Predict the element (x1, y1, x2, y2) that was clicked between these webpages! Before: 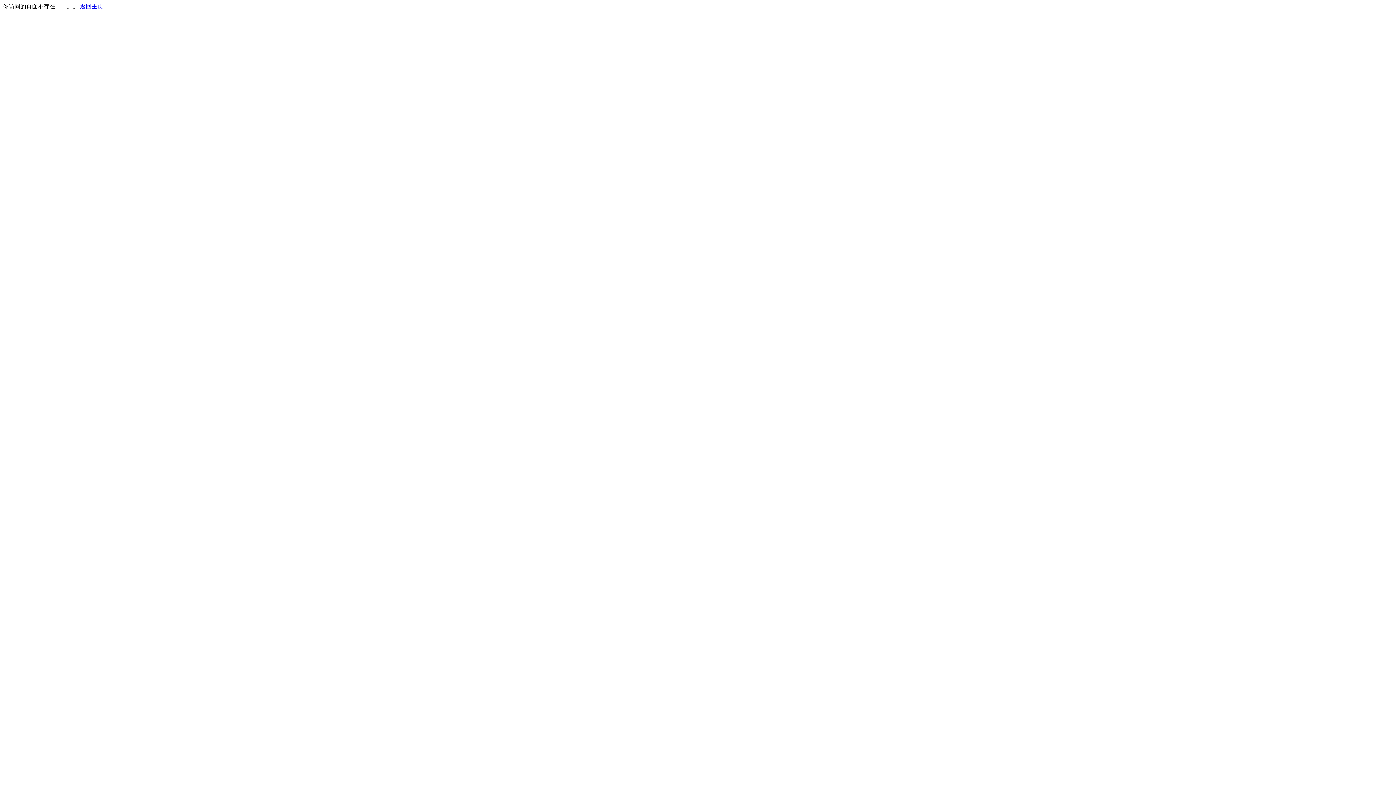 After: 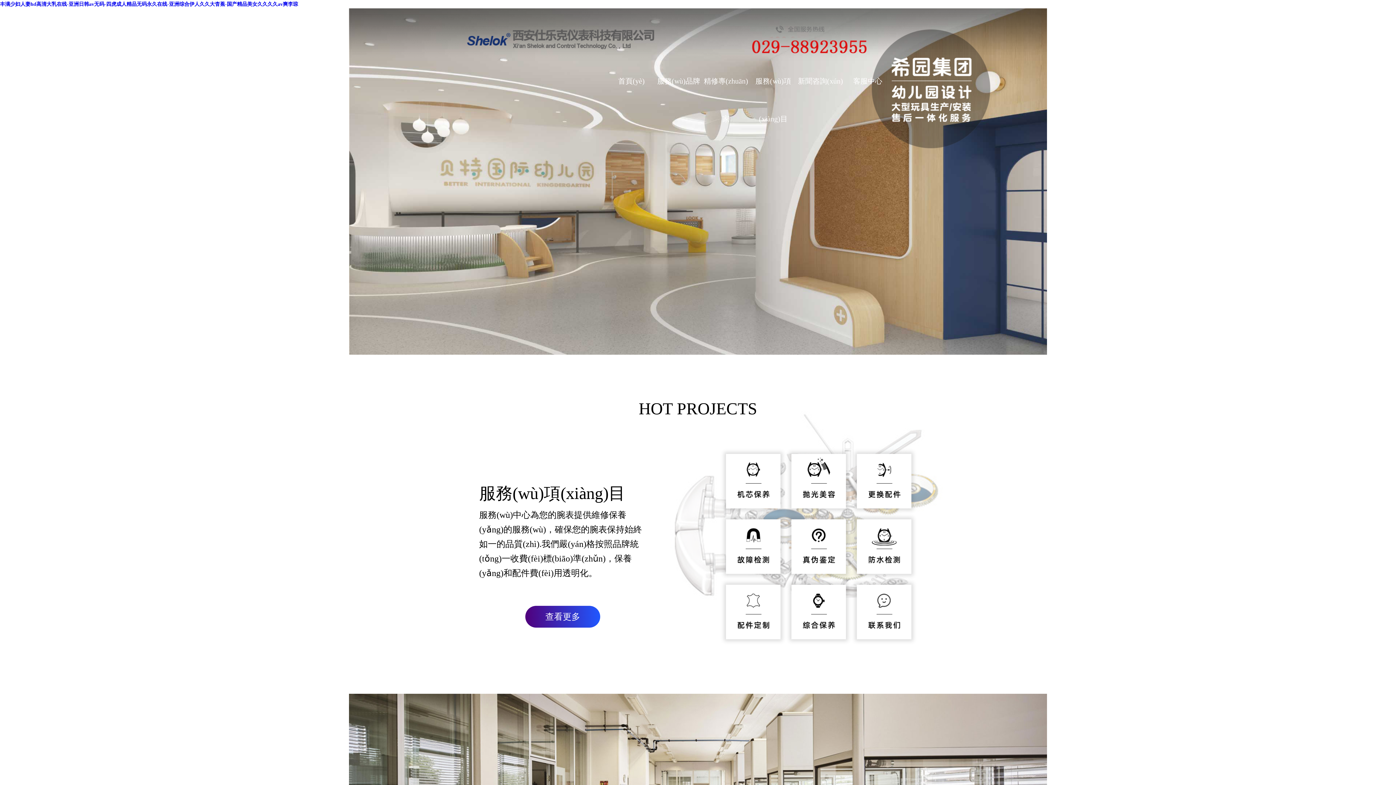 Action: bbox: (80, 3, 103, 9) label: 返回主页